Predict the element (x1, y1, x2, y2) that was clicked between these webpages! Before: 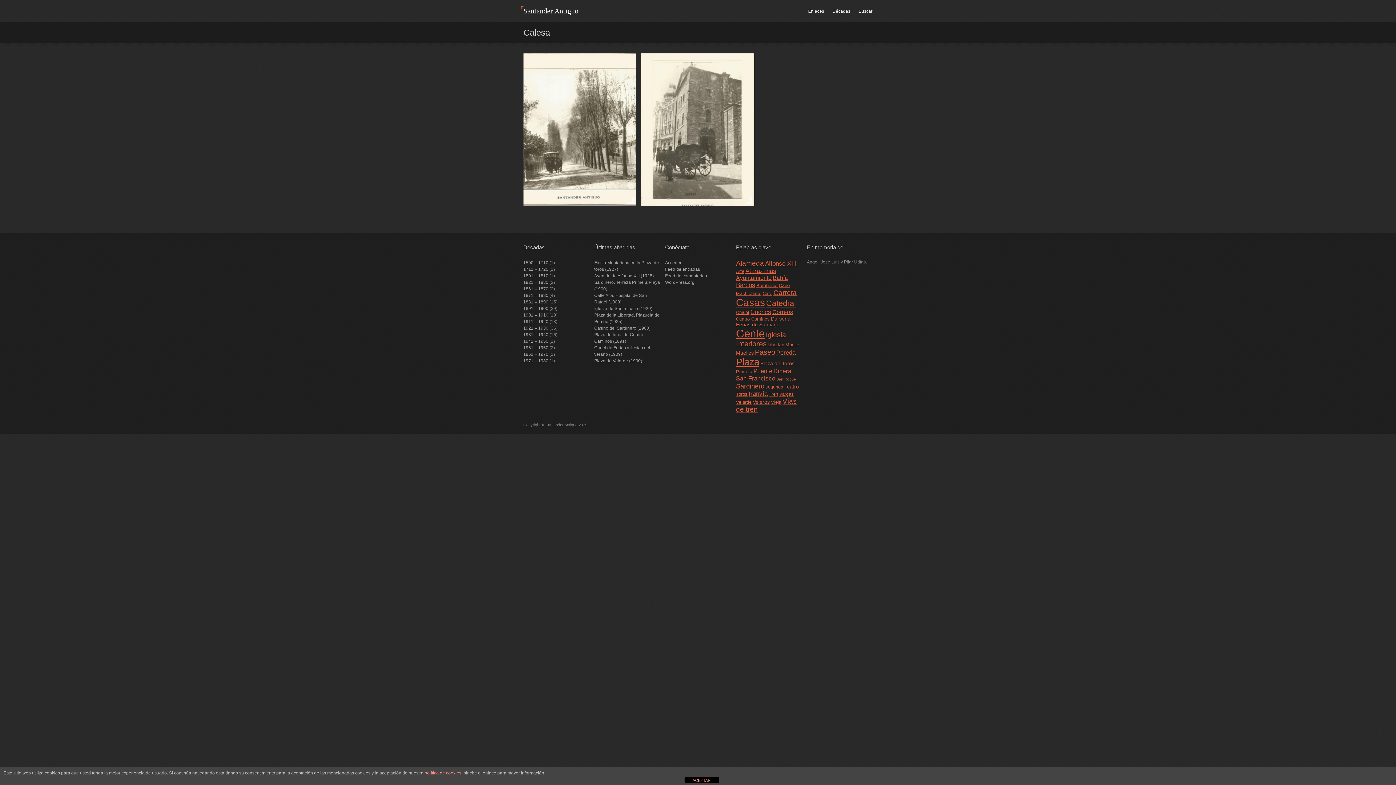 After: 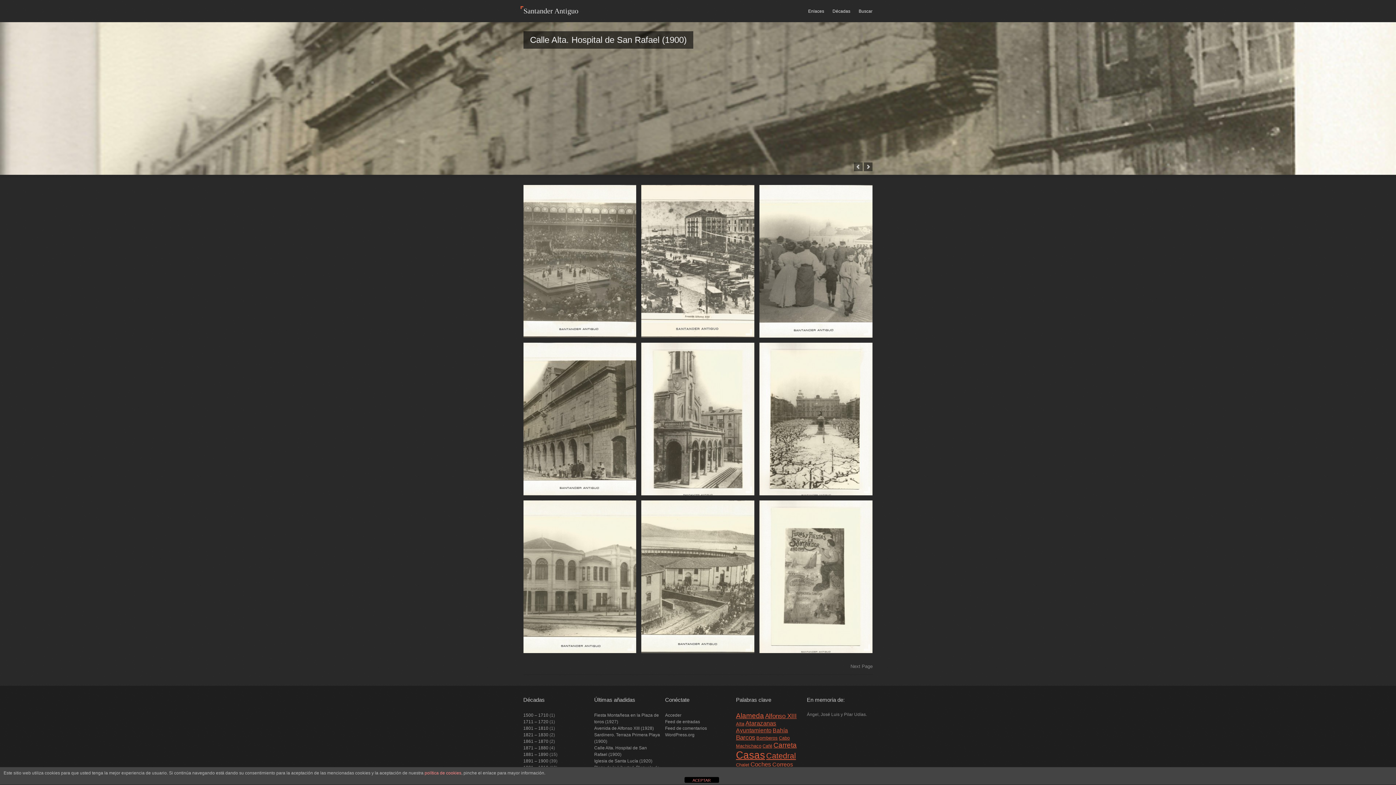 Action: label: Enlaces bbox: (808, 8, 824, 13)